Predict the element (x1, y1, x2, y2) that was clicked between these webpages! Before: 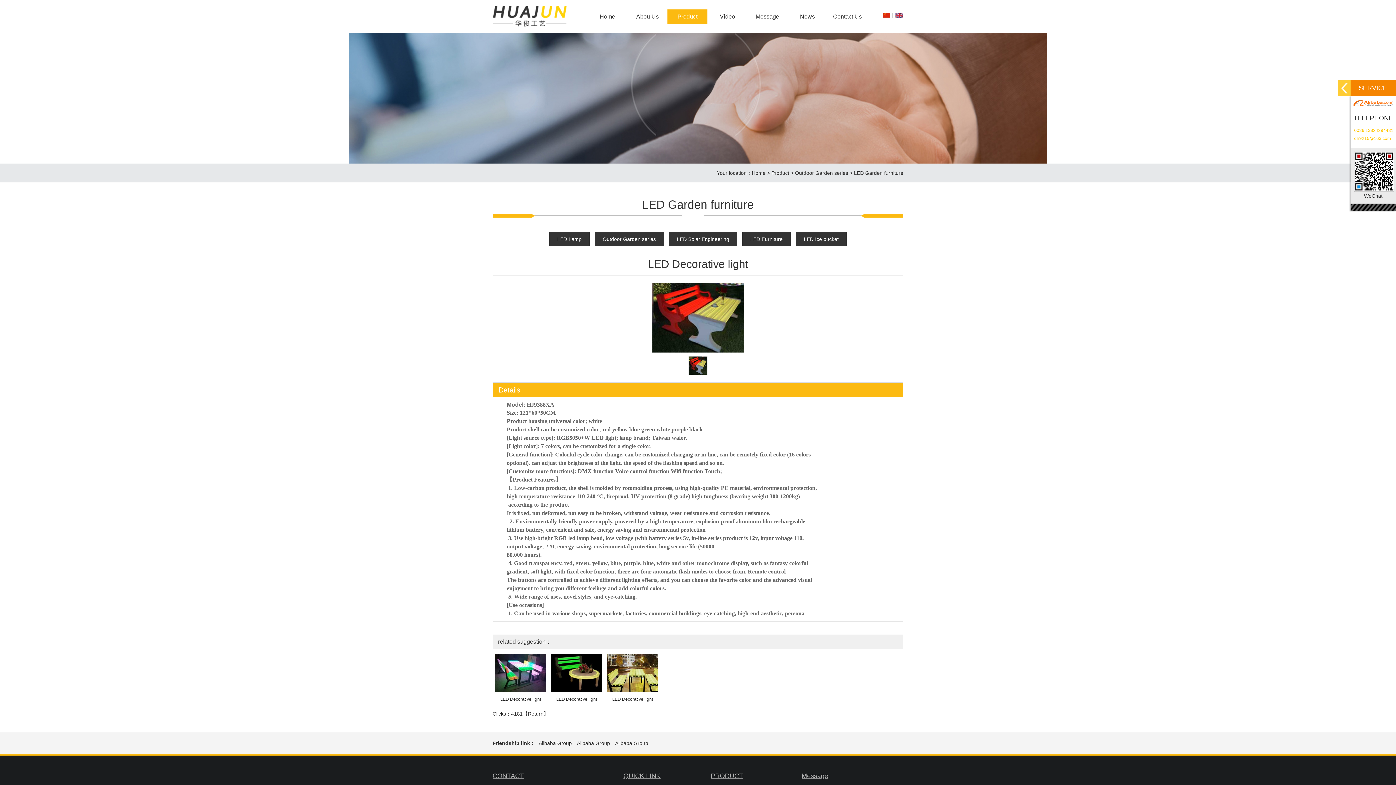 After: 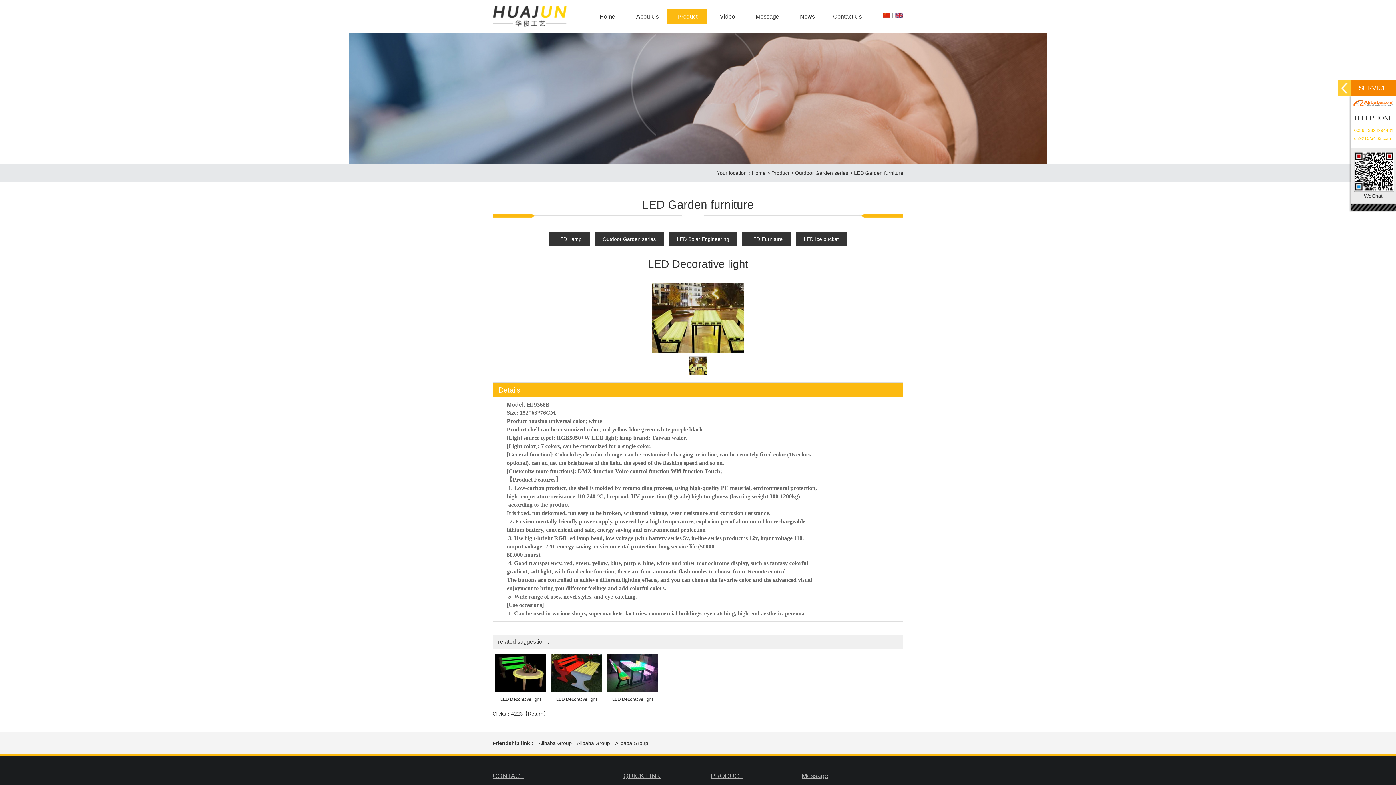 Action: label: LED Decorative light bbox: (606, 653, 658, 711)